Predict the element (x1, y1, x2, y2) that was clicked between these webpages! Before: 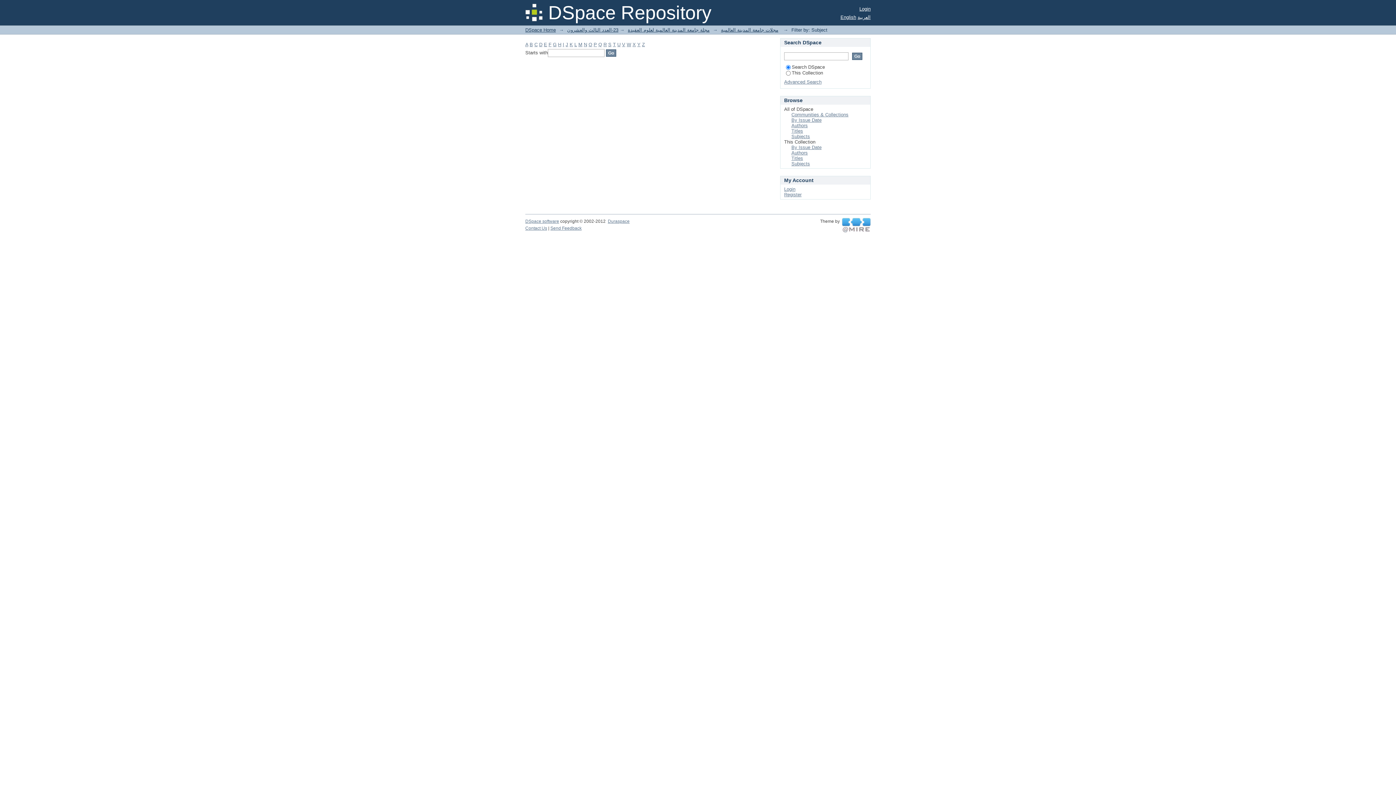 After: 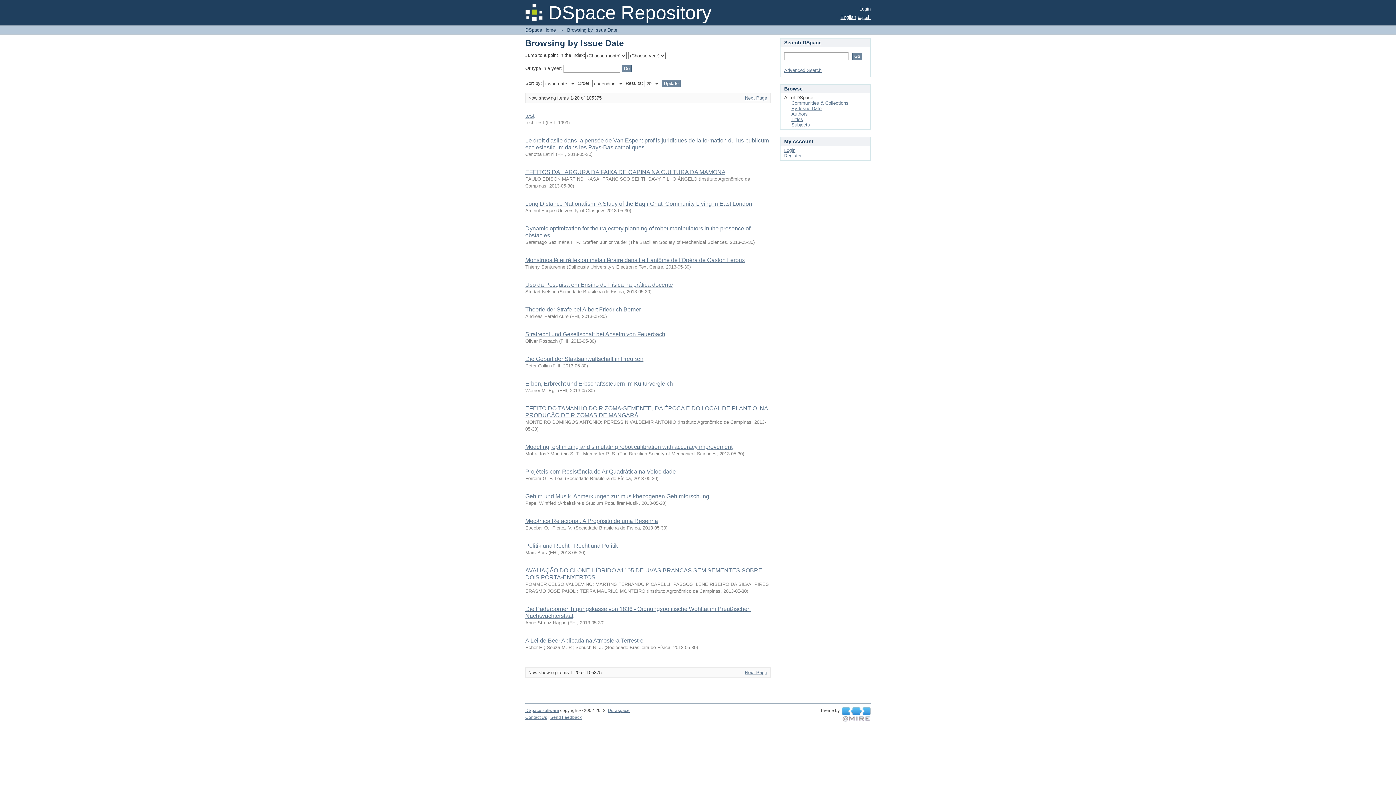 Action: label: By Issue Date bbox: (791, 117, 821, 122)